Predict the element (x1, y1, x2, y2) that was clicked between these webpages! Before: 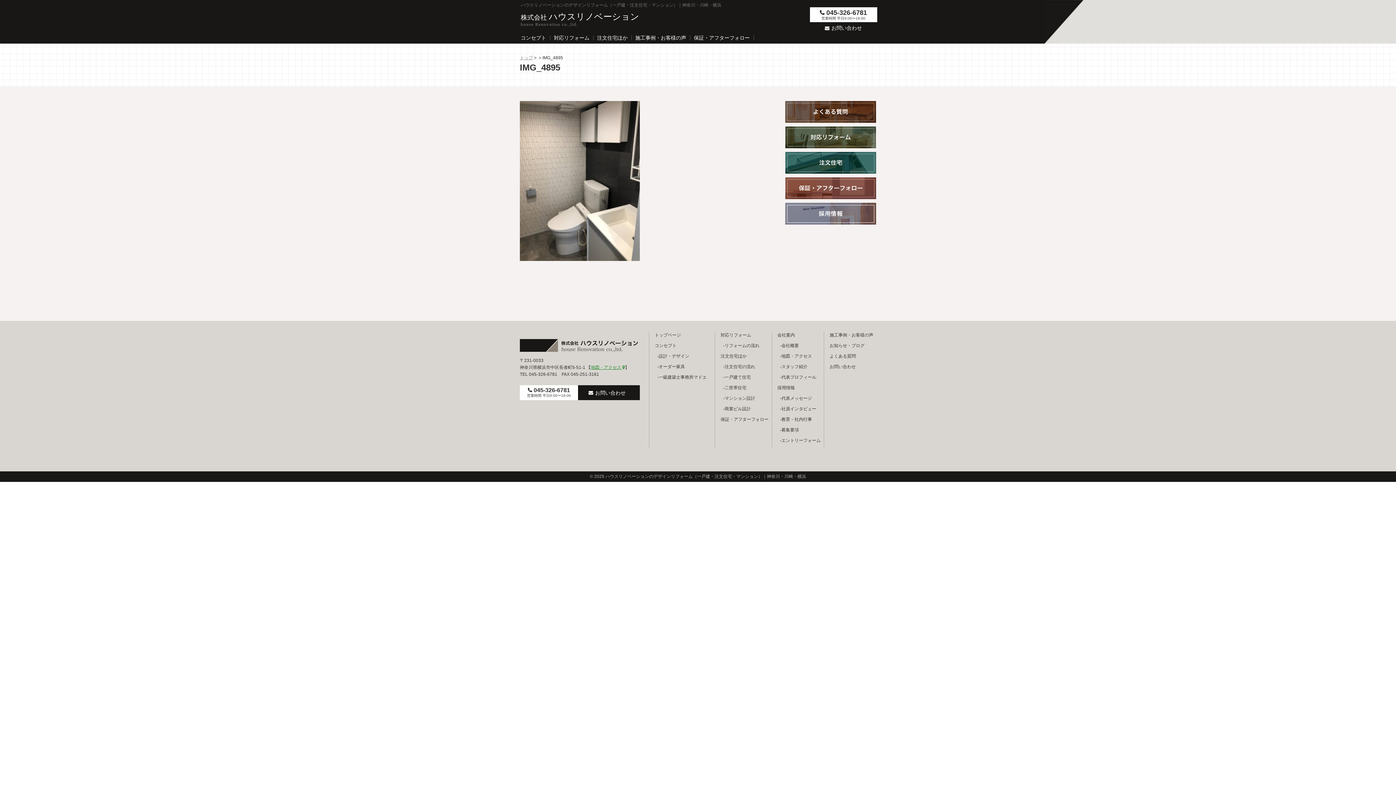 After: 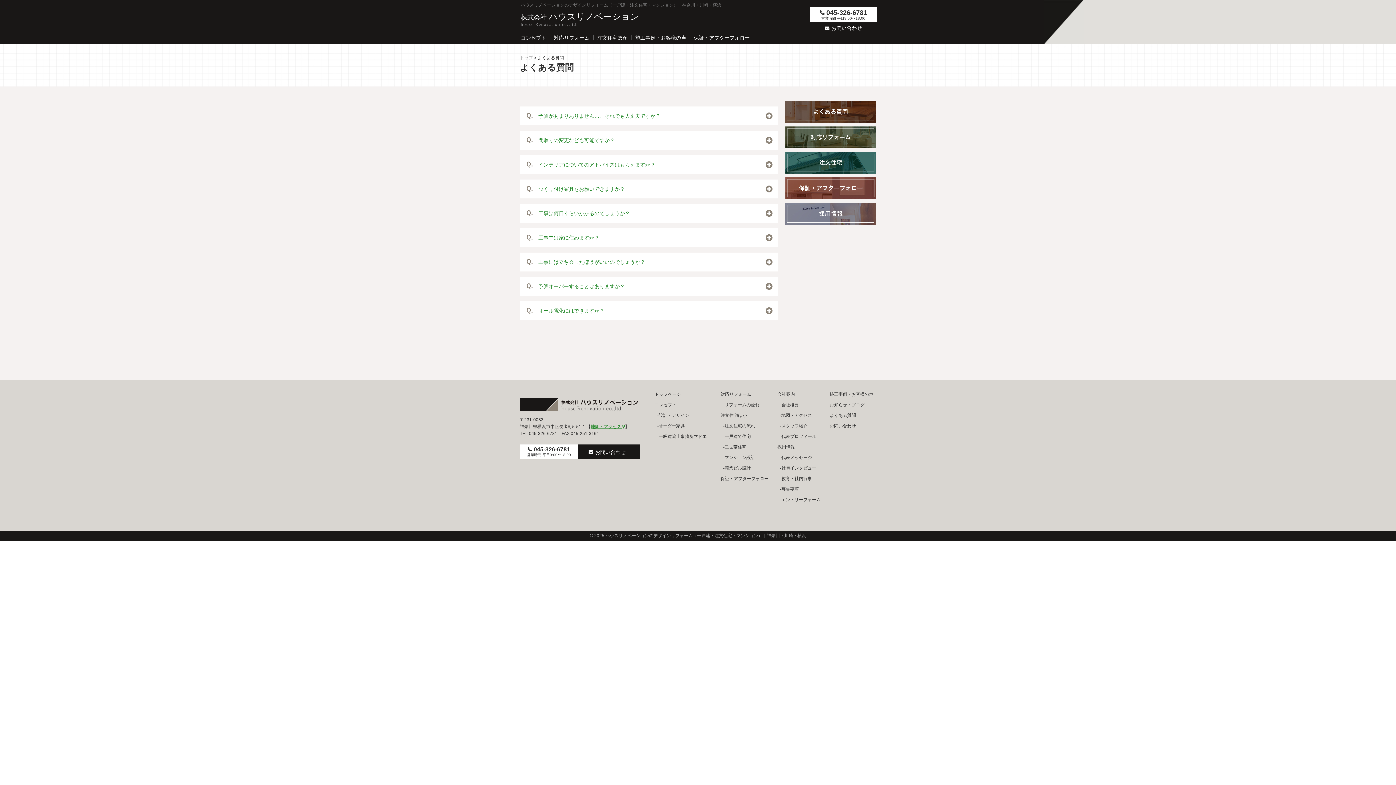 Action: bbox: (829, 353, 856, 358) label: よくある質問
